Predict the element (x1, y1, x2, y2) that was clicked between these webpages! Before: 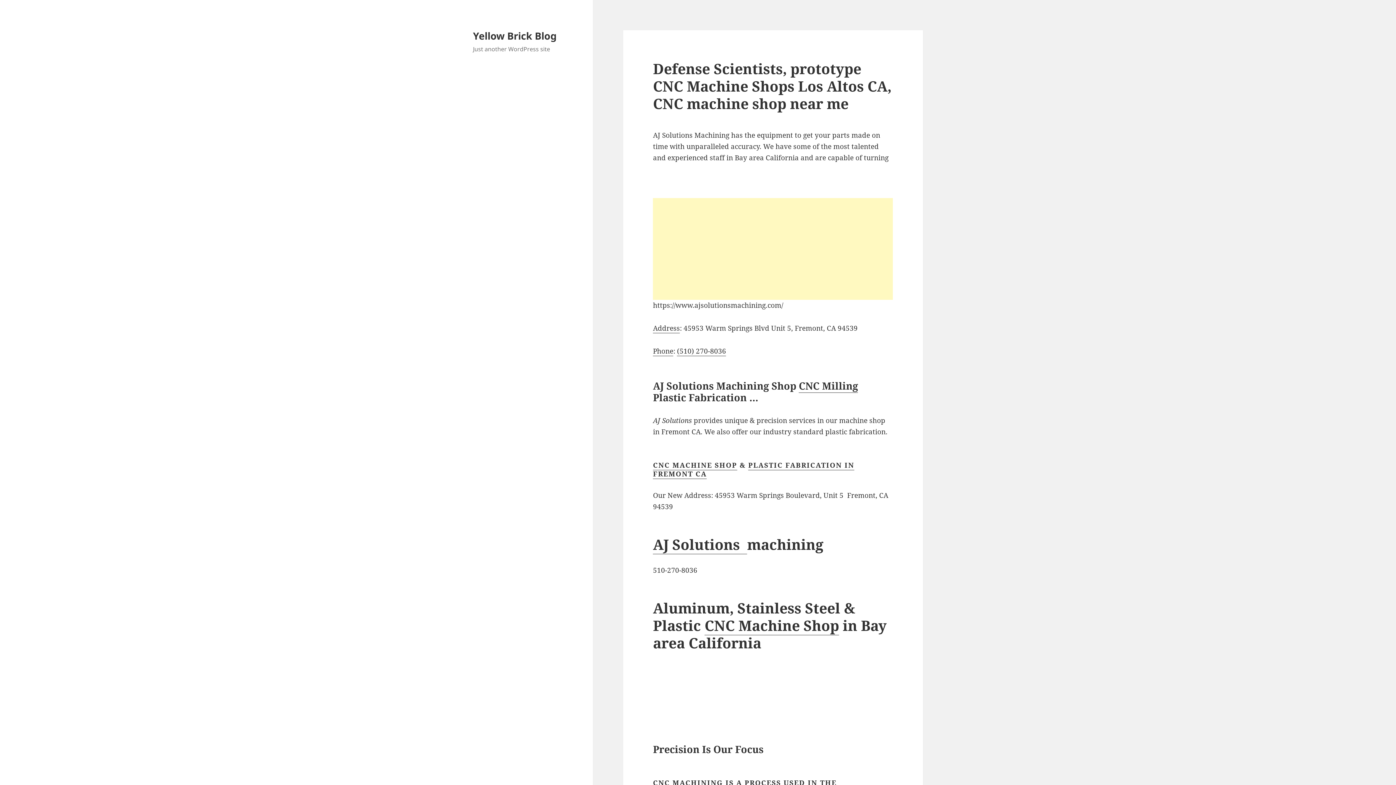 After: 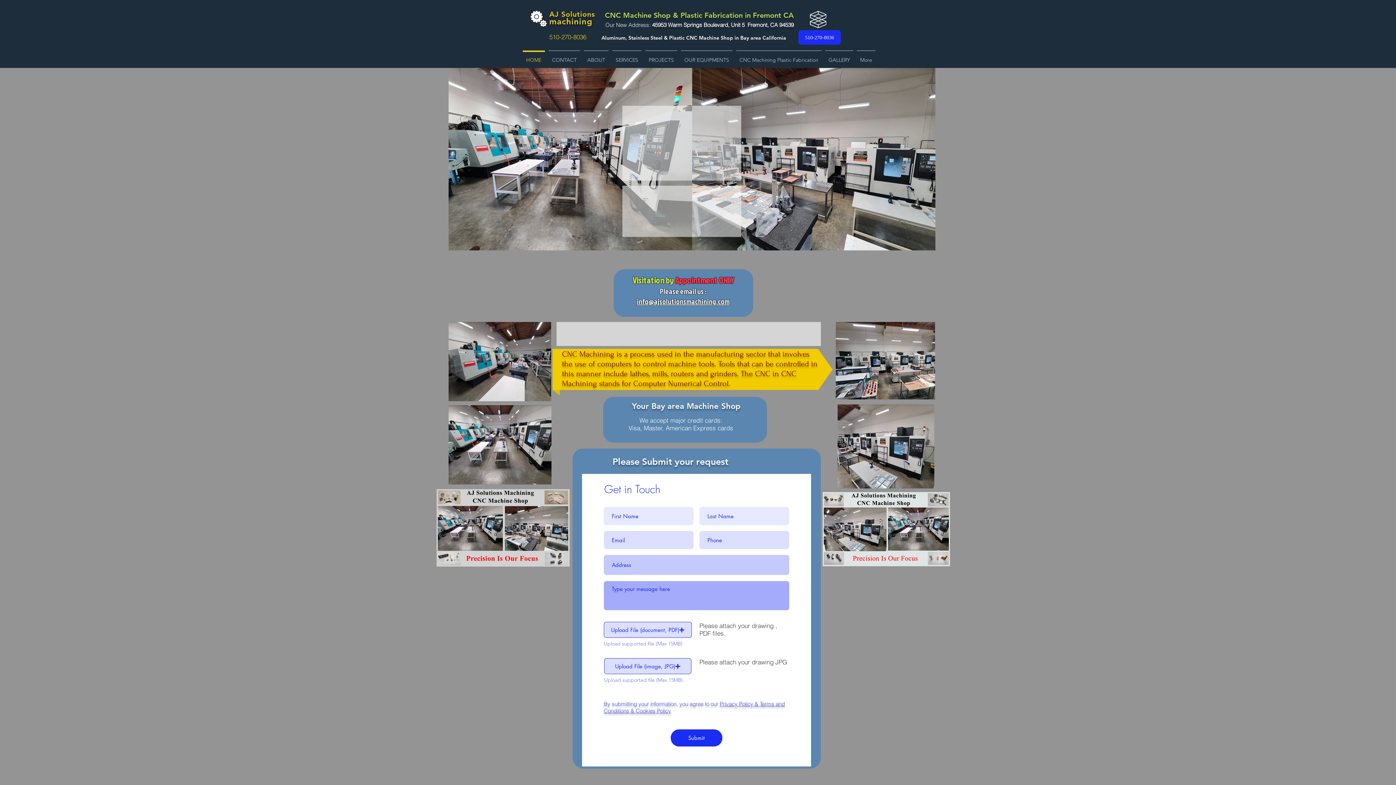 Action: label: CNC MACHINING bbox: (653, 778, 723, 788)